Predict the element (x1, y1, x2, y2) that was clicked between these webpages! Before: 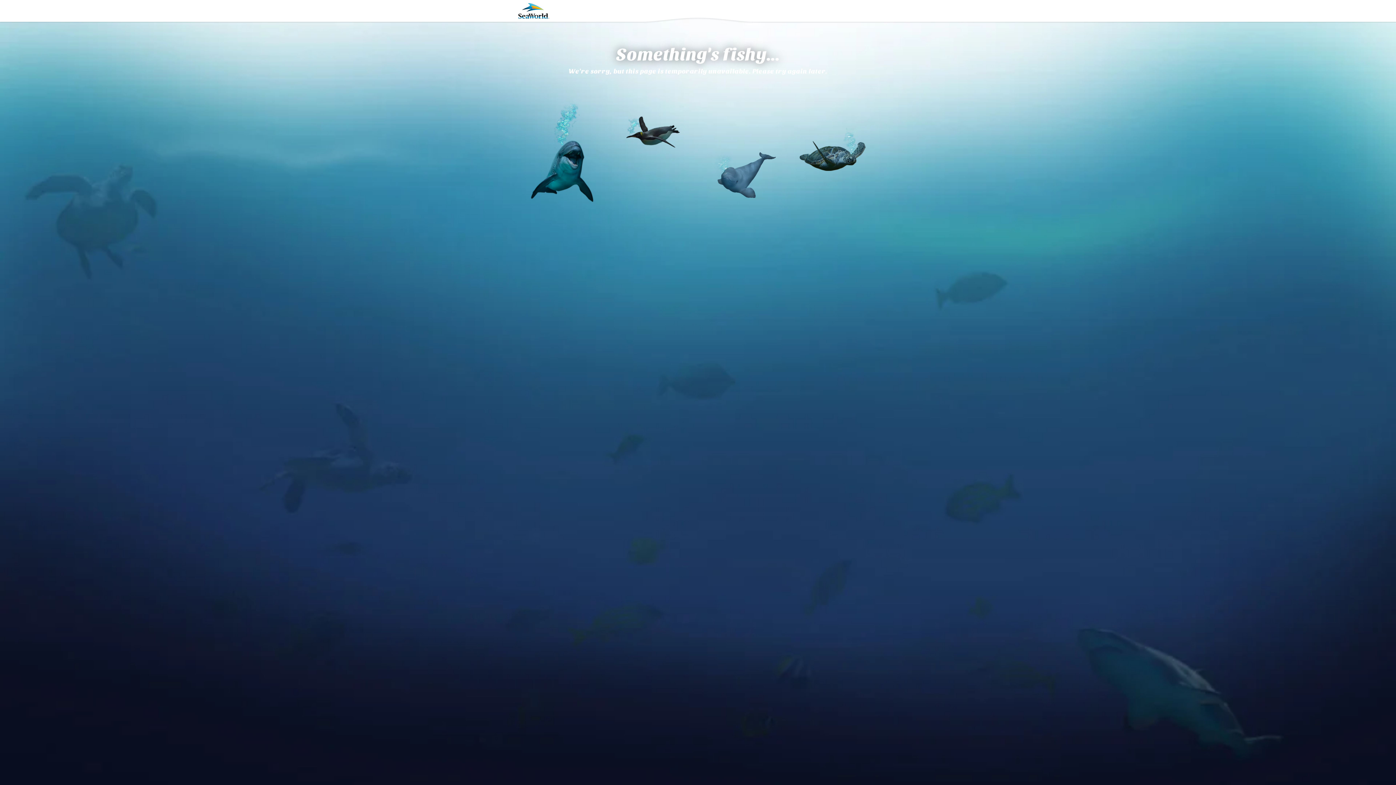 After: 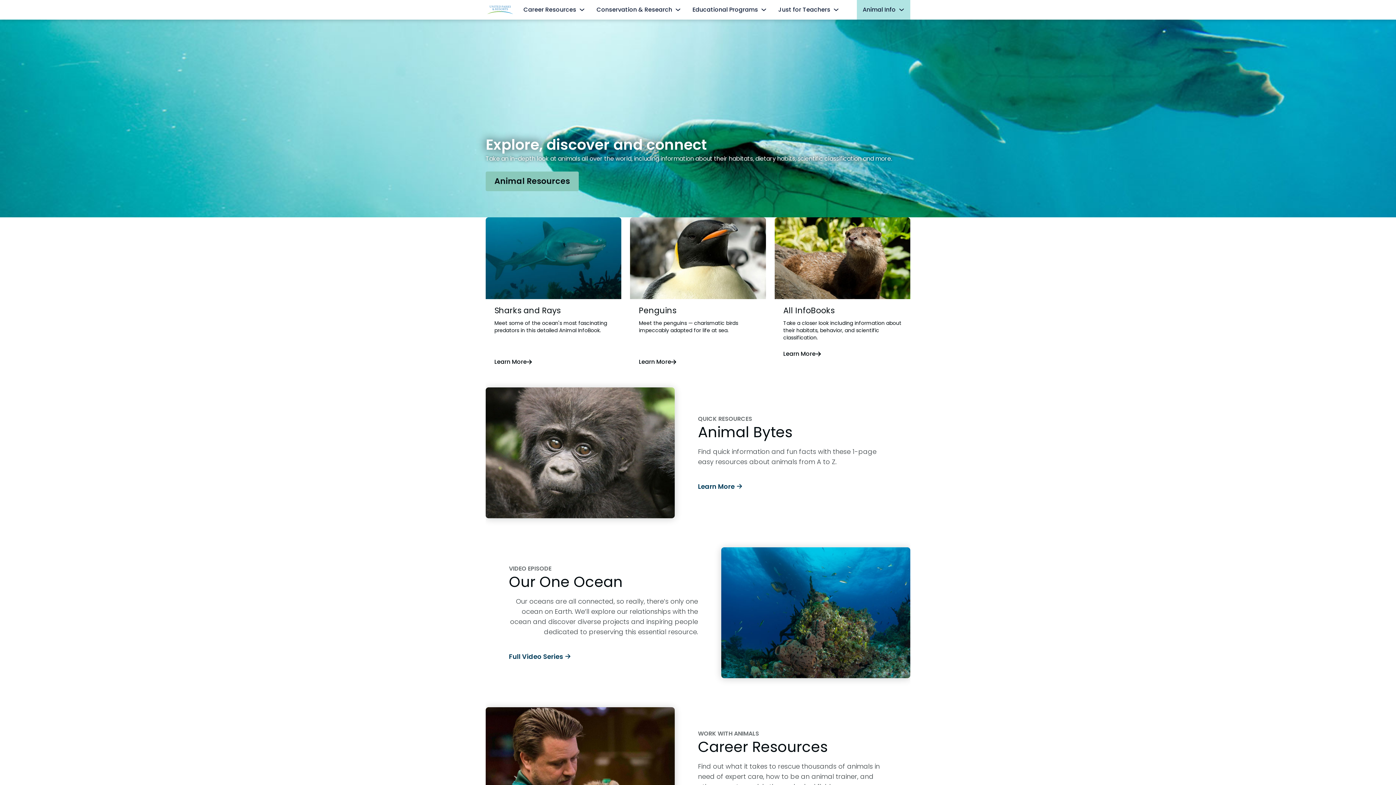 Action: bbox: (518, 2, 549, 19)